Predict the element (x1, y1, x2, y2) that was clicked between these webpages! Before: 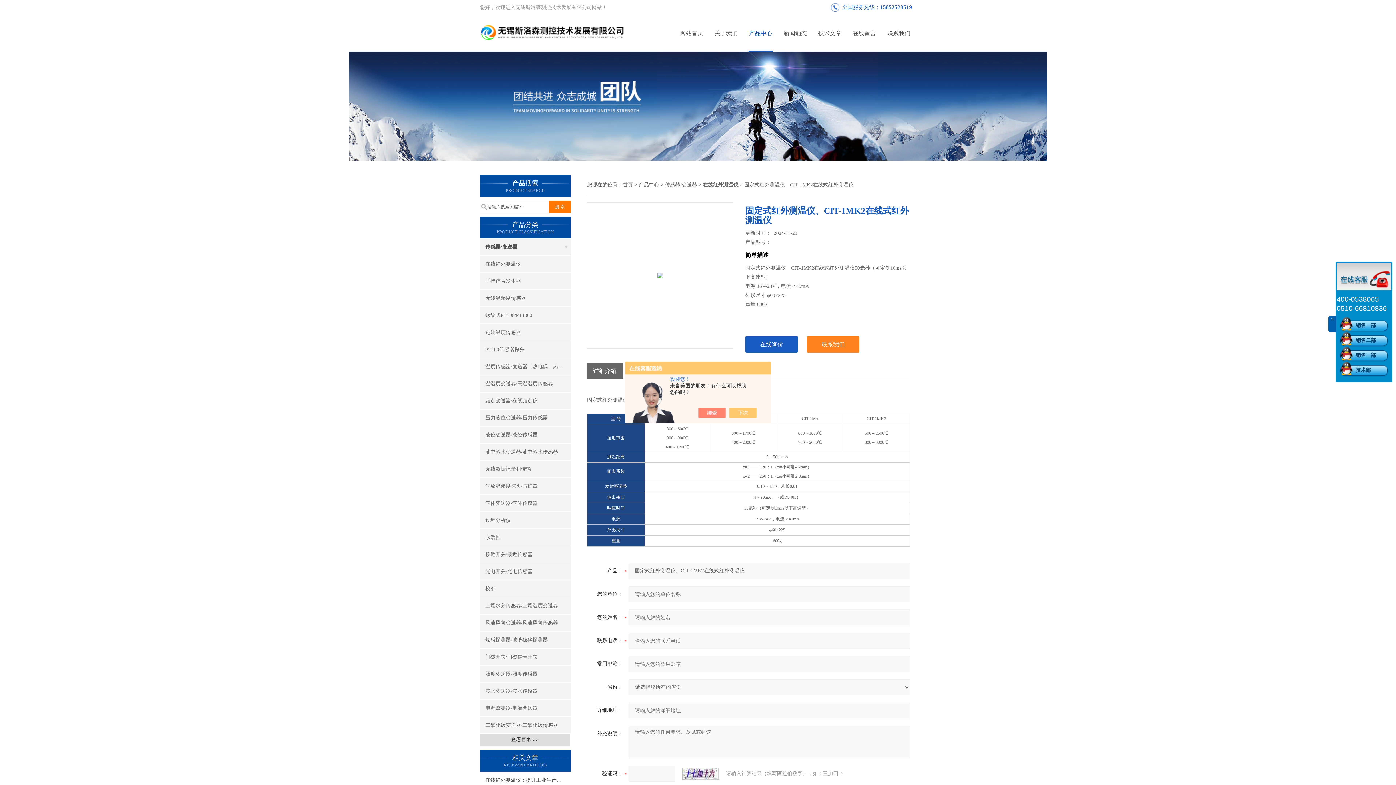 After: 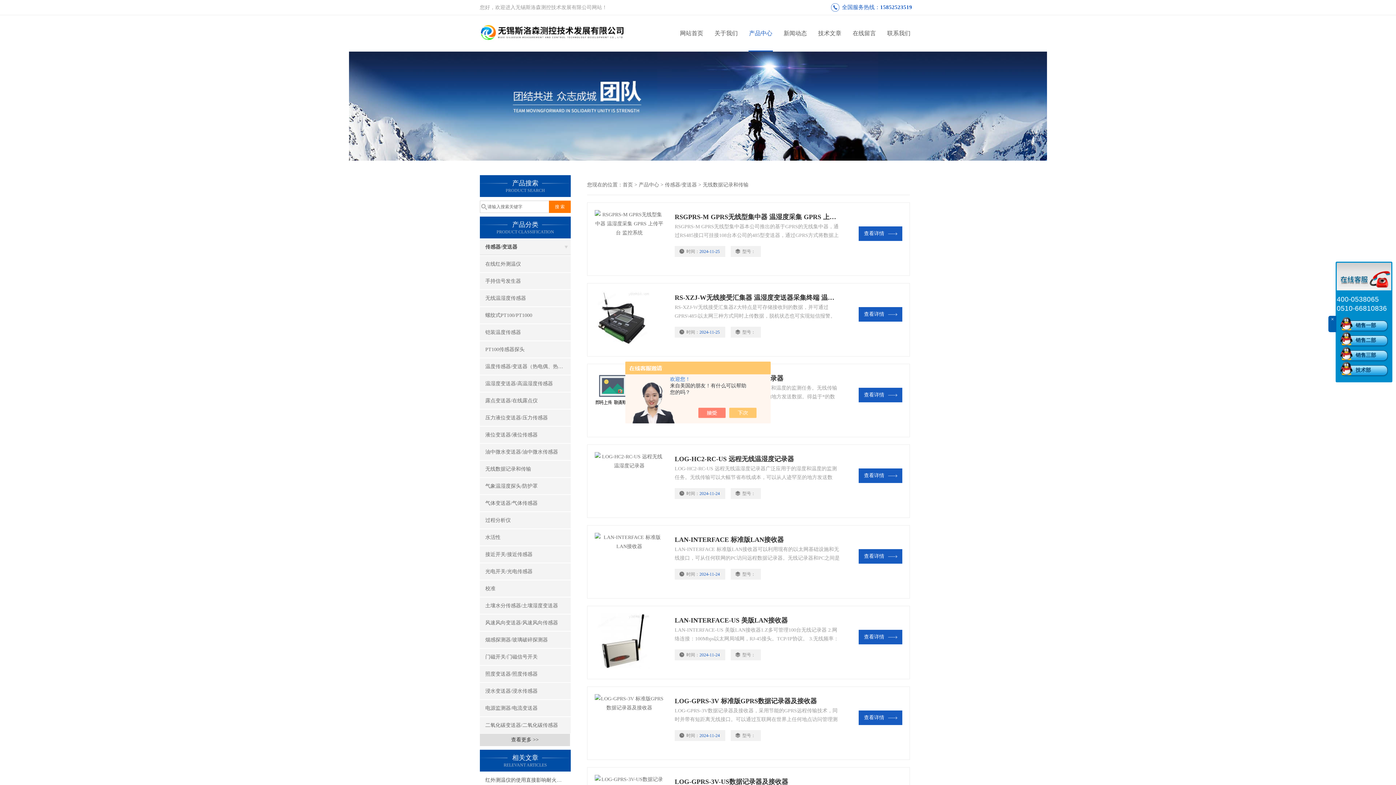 Action: bbox: (480, 461, 570, 477) label: 无线数据记录和传输